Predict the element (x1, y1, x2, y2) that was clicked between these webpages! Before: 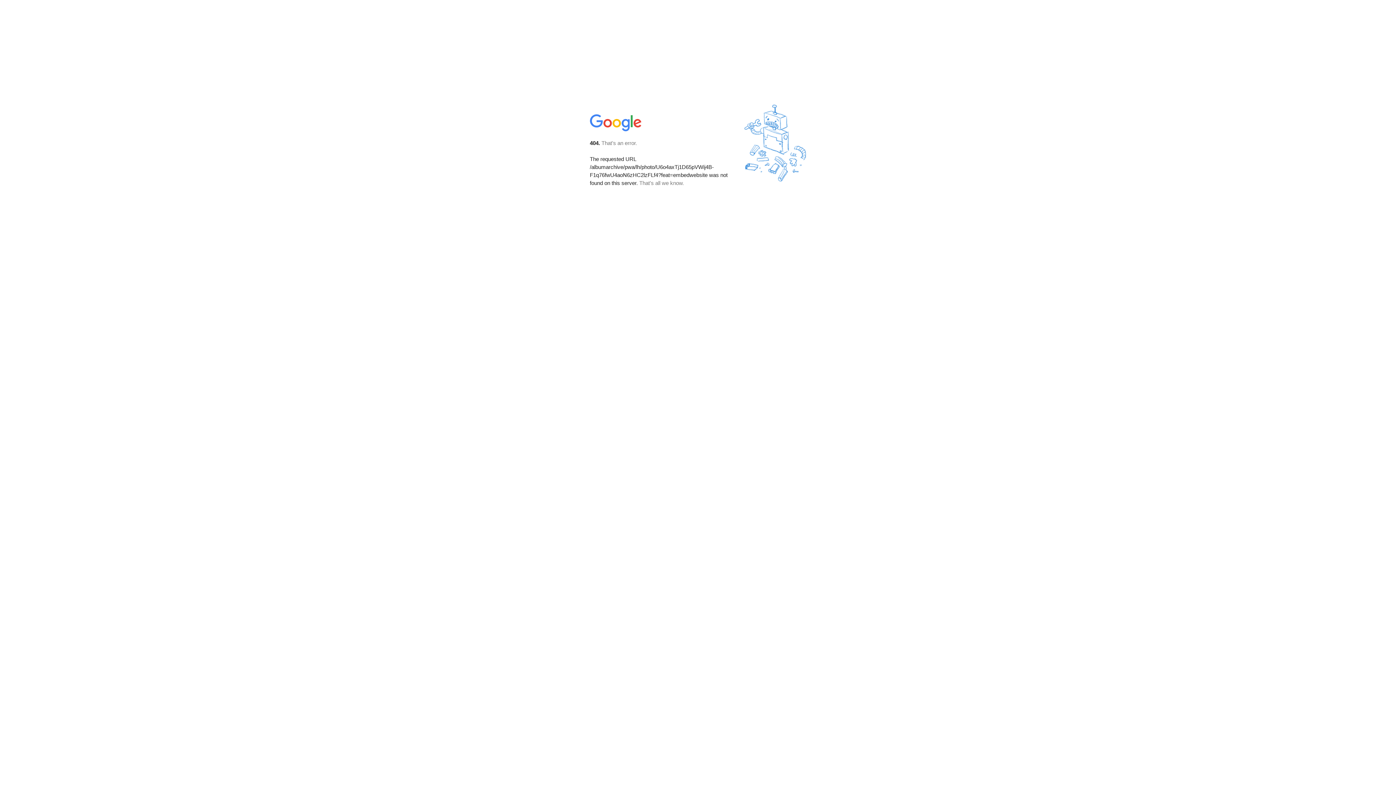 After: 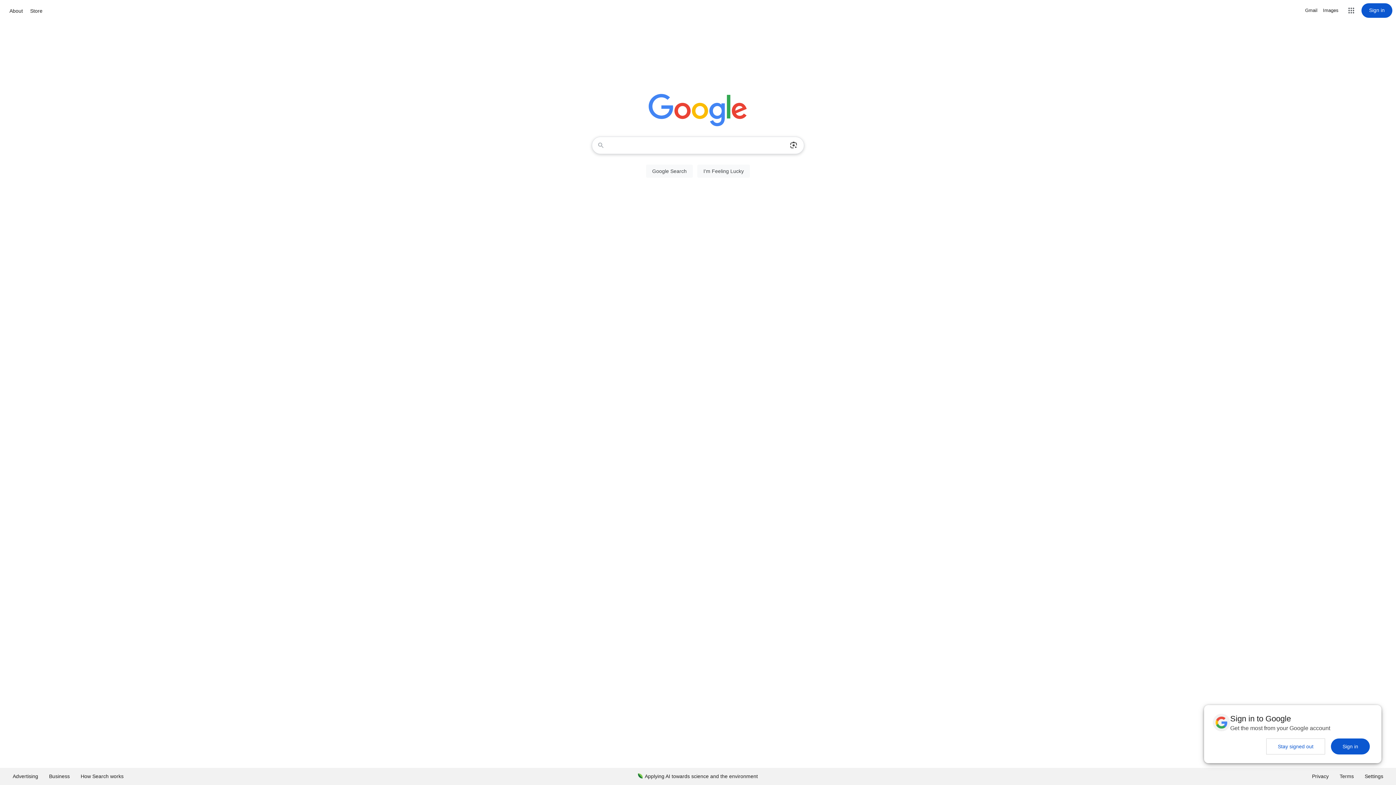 Action: bbox: (590, 127, 642, 134)